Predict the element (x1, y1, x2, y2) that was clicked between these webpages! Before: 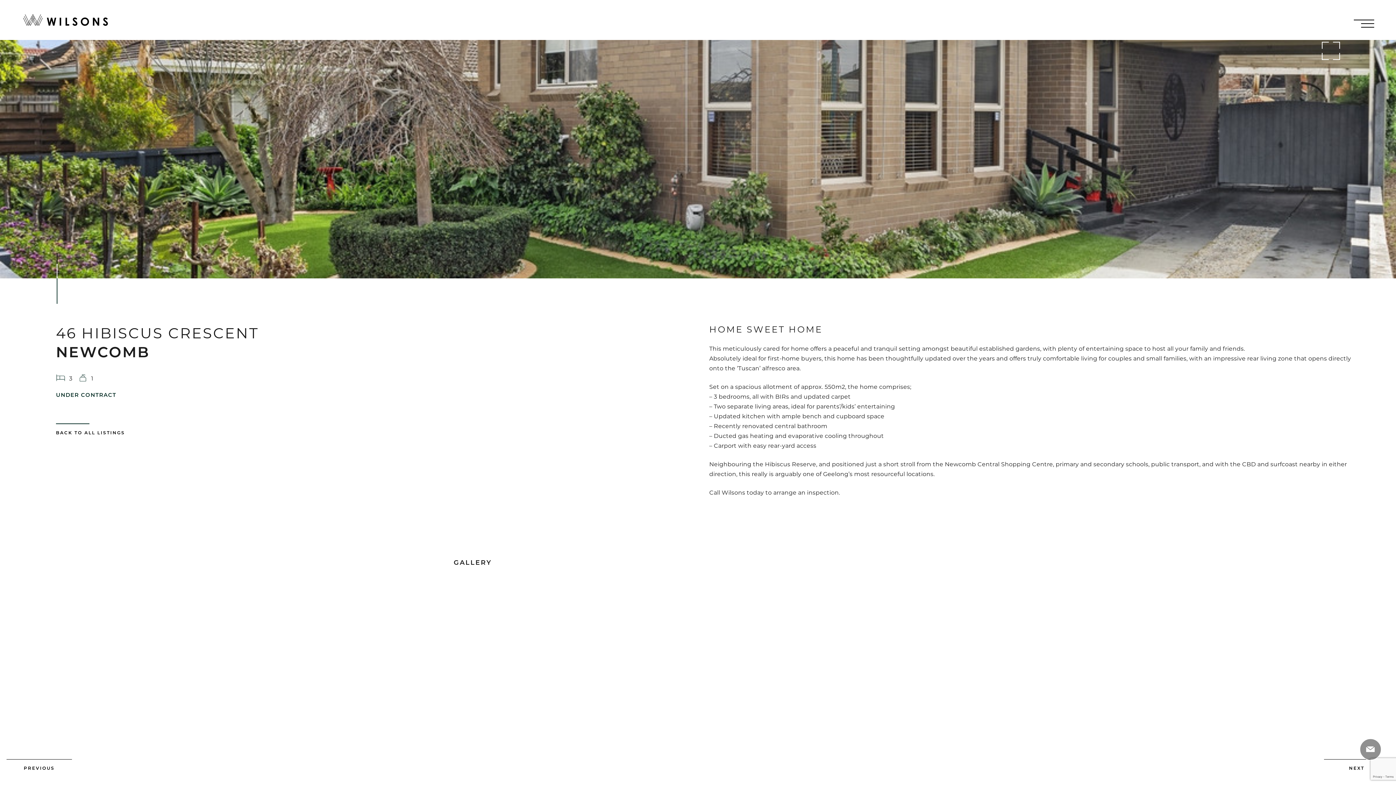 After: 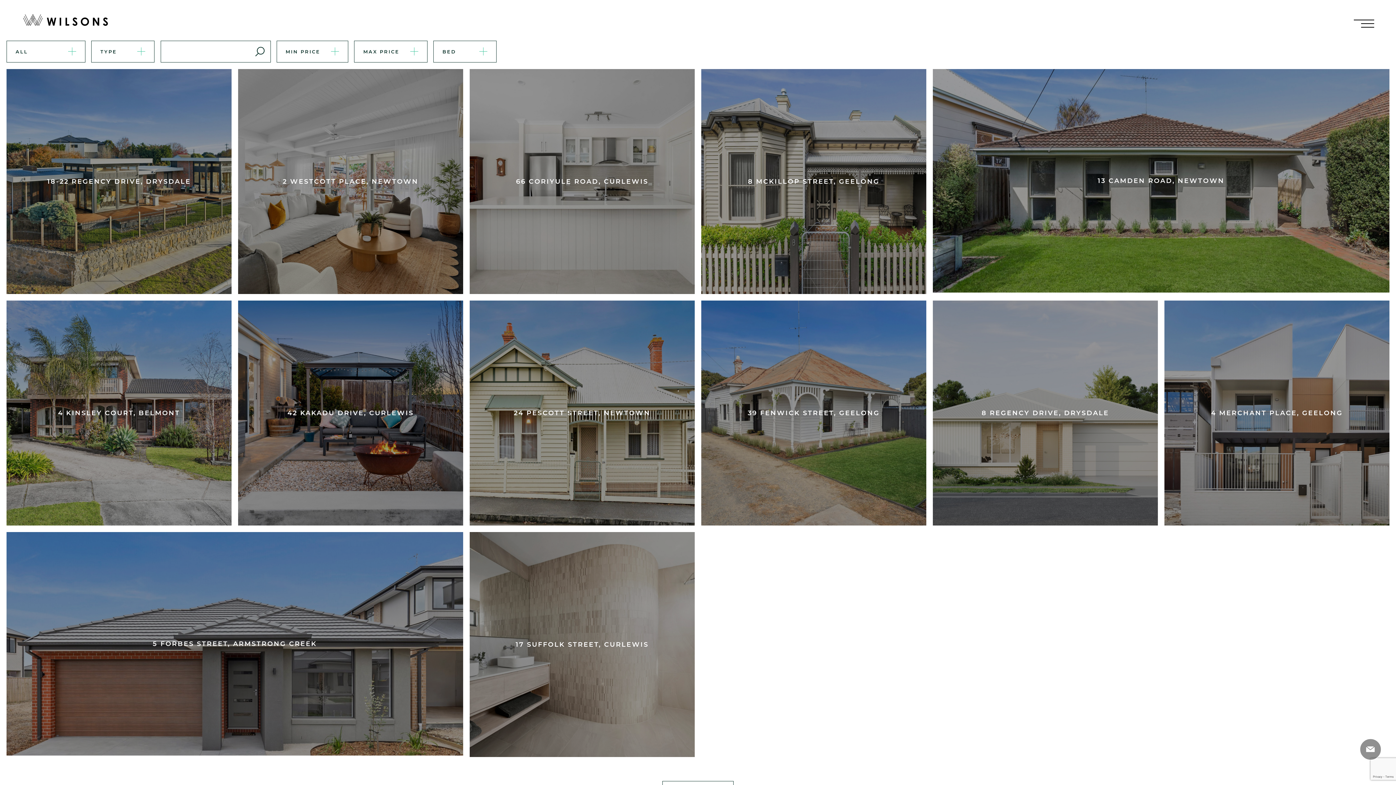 Action: label: BACK TO ALL LISTINGS bbox: (56, 424, 125, 441)